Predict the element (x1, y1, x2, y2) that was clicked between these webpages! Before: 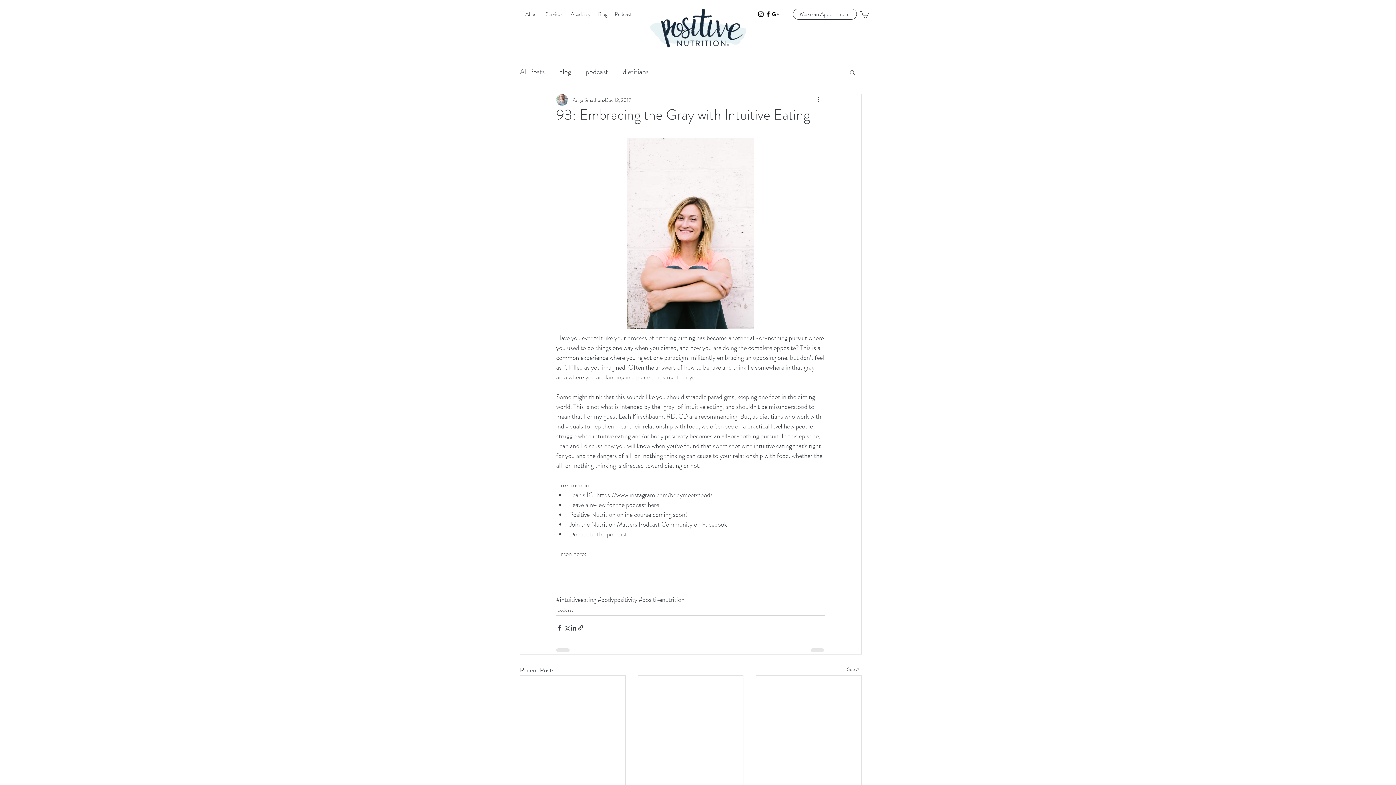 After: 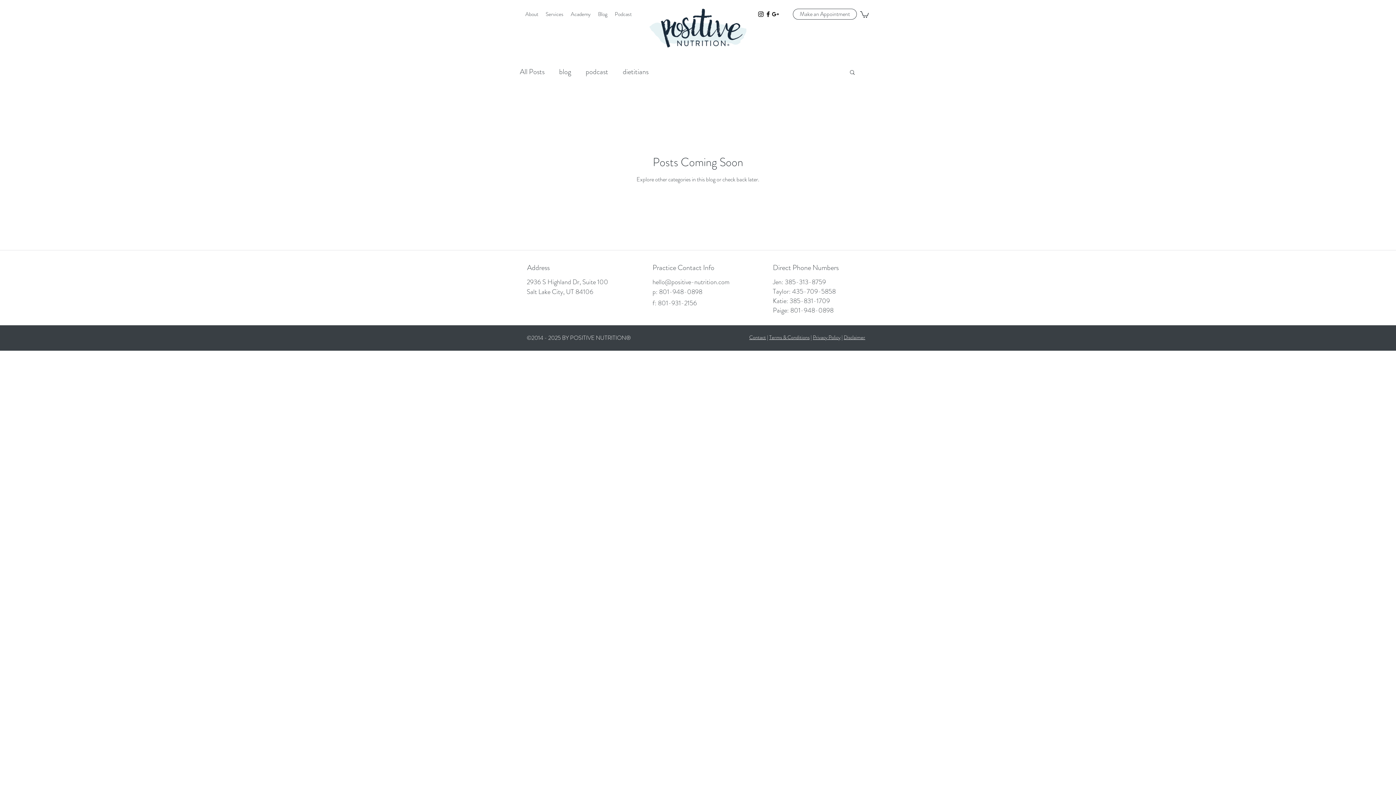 Action: bbox: (622, 66, 648, 77) label: dietitians